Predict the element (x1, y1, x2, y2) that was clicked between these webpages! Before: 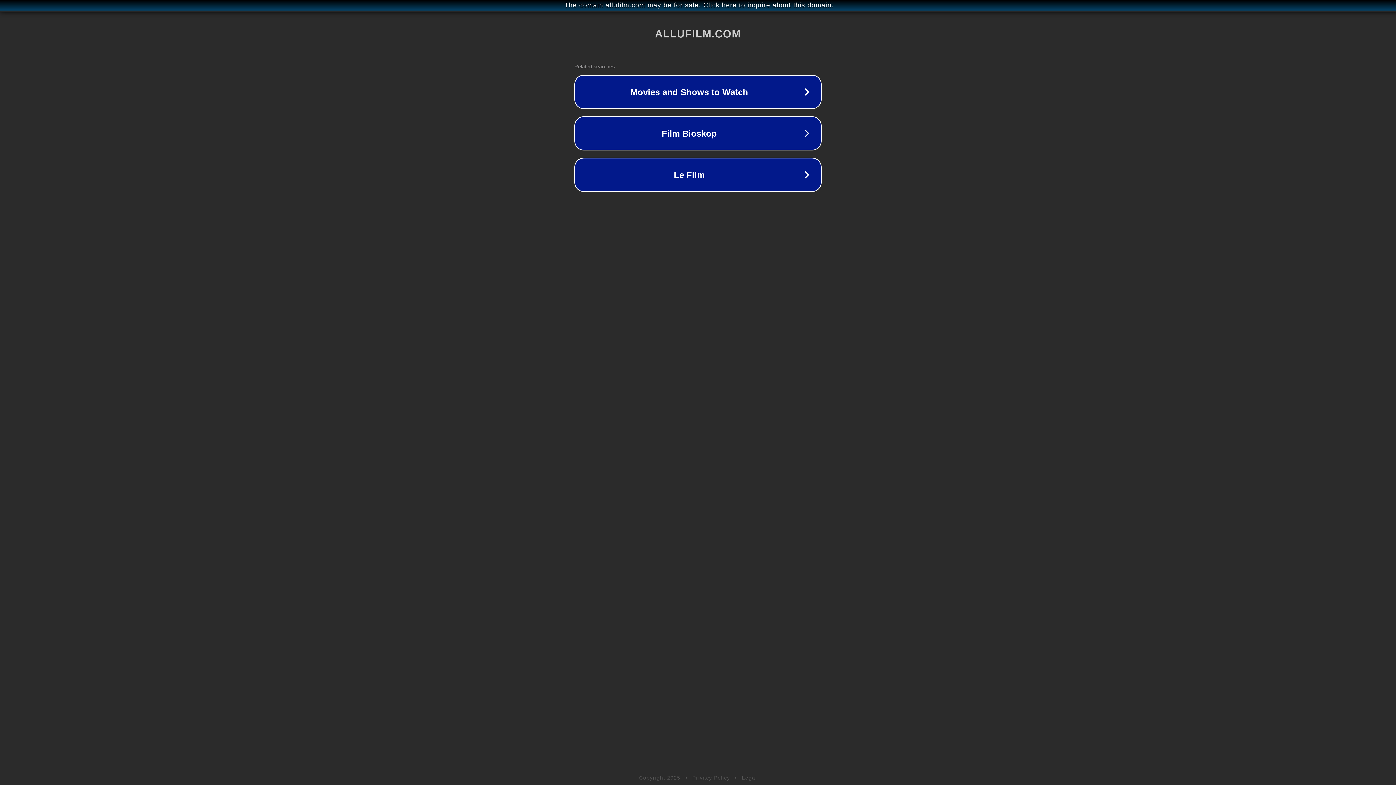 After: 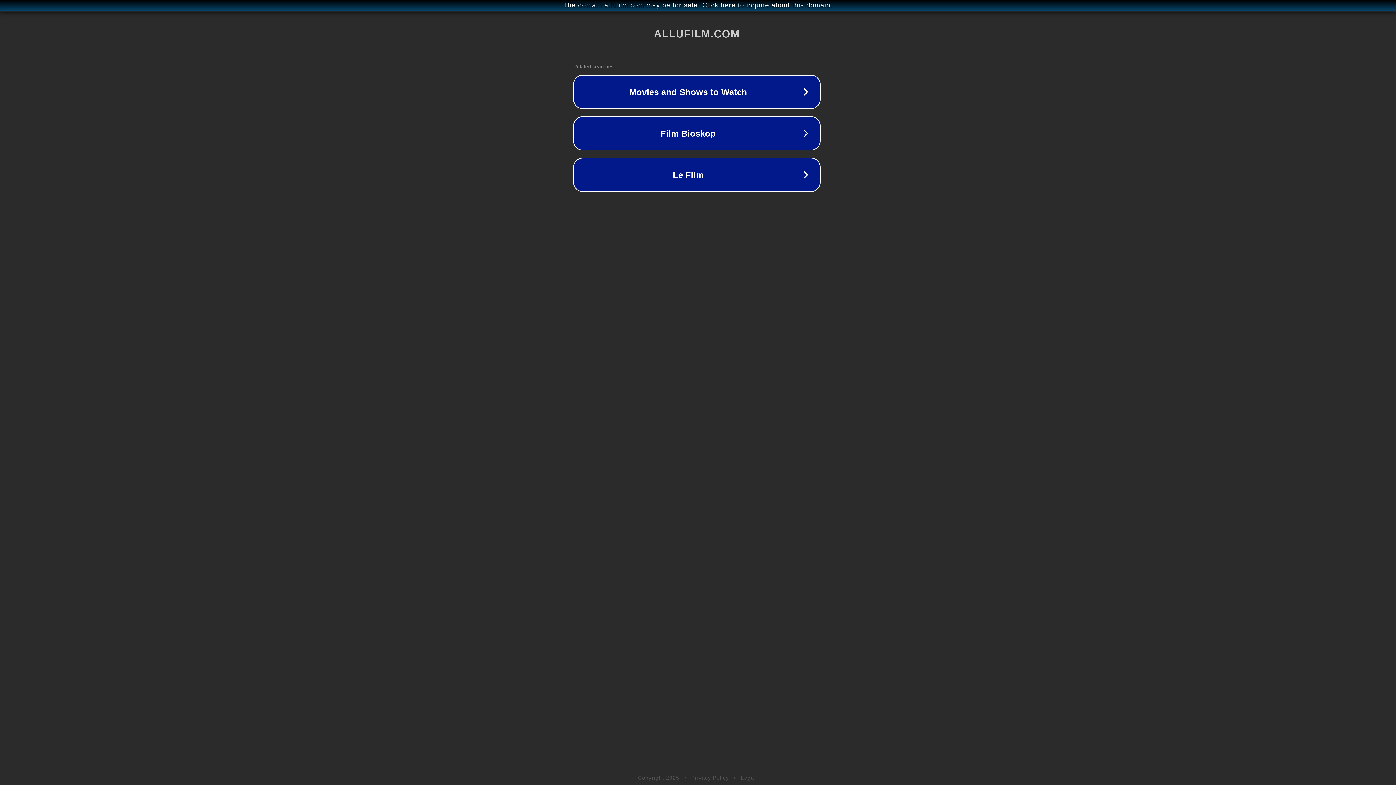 Action: label: The domain allufilm.com may be for sale. Click here to inquire about this domain. bbox: (1, 1, 1397, 9)